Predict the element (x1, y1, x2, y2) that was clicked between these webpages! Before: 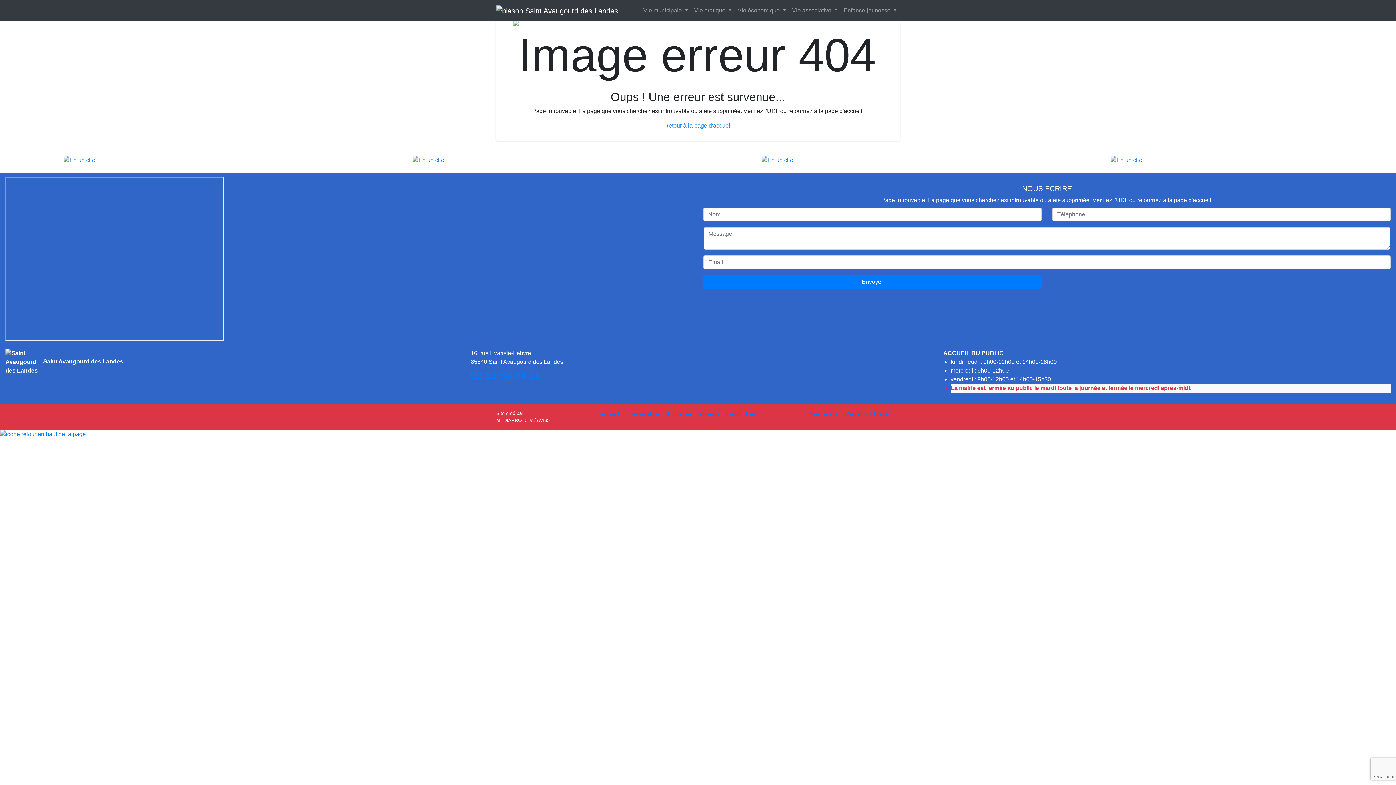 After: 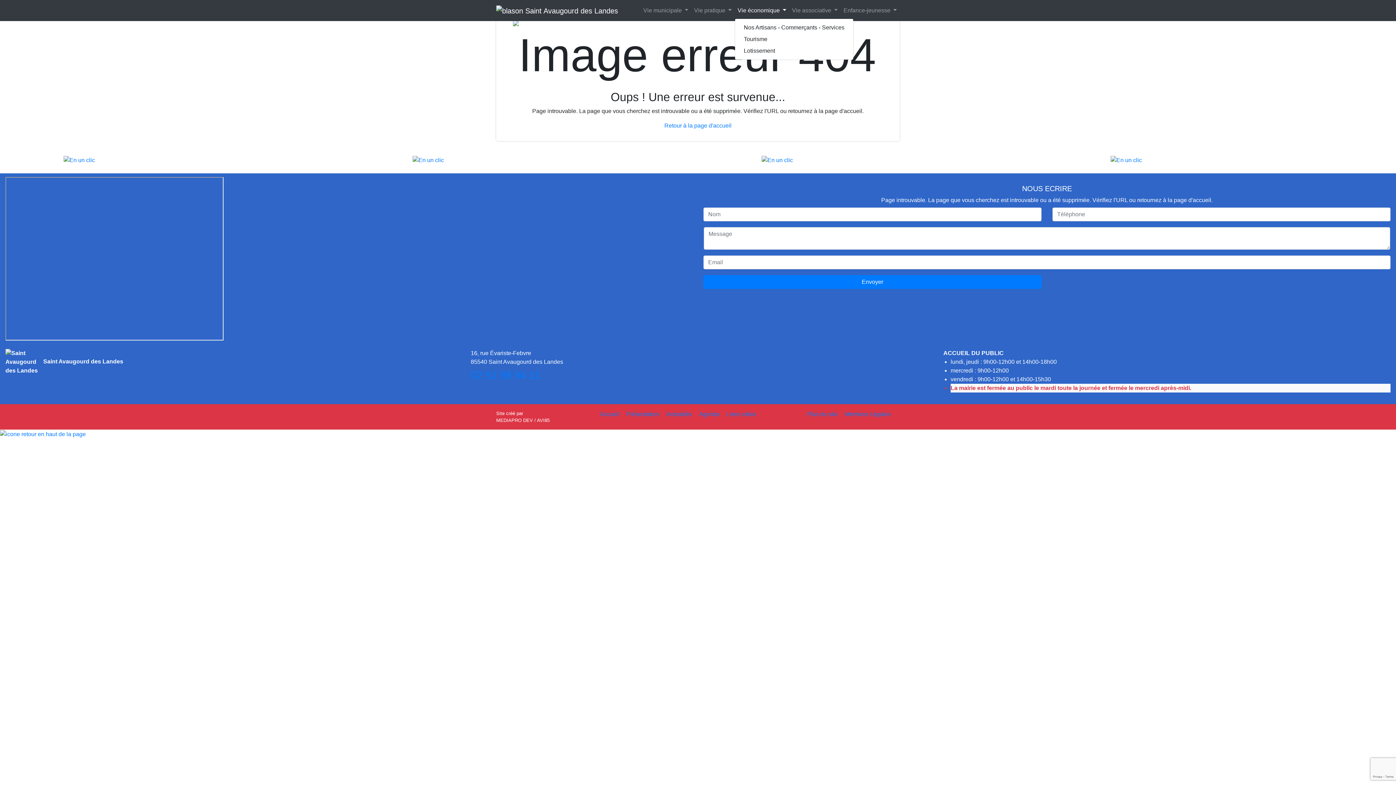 Action: label: Vie économique  bbox: (734, 3, 789, 17)